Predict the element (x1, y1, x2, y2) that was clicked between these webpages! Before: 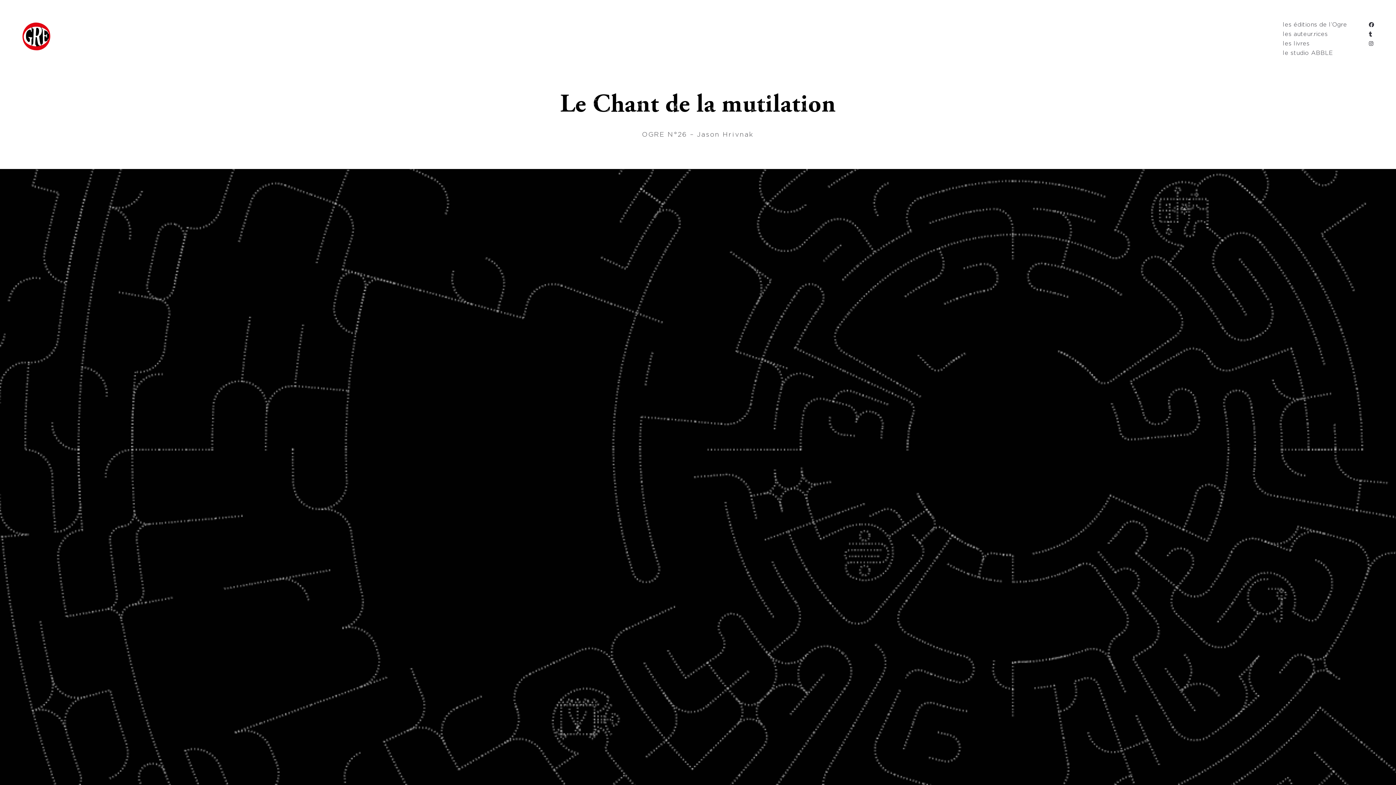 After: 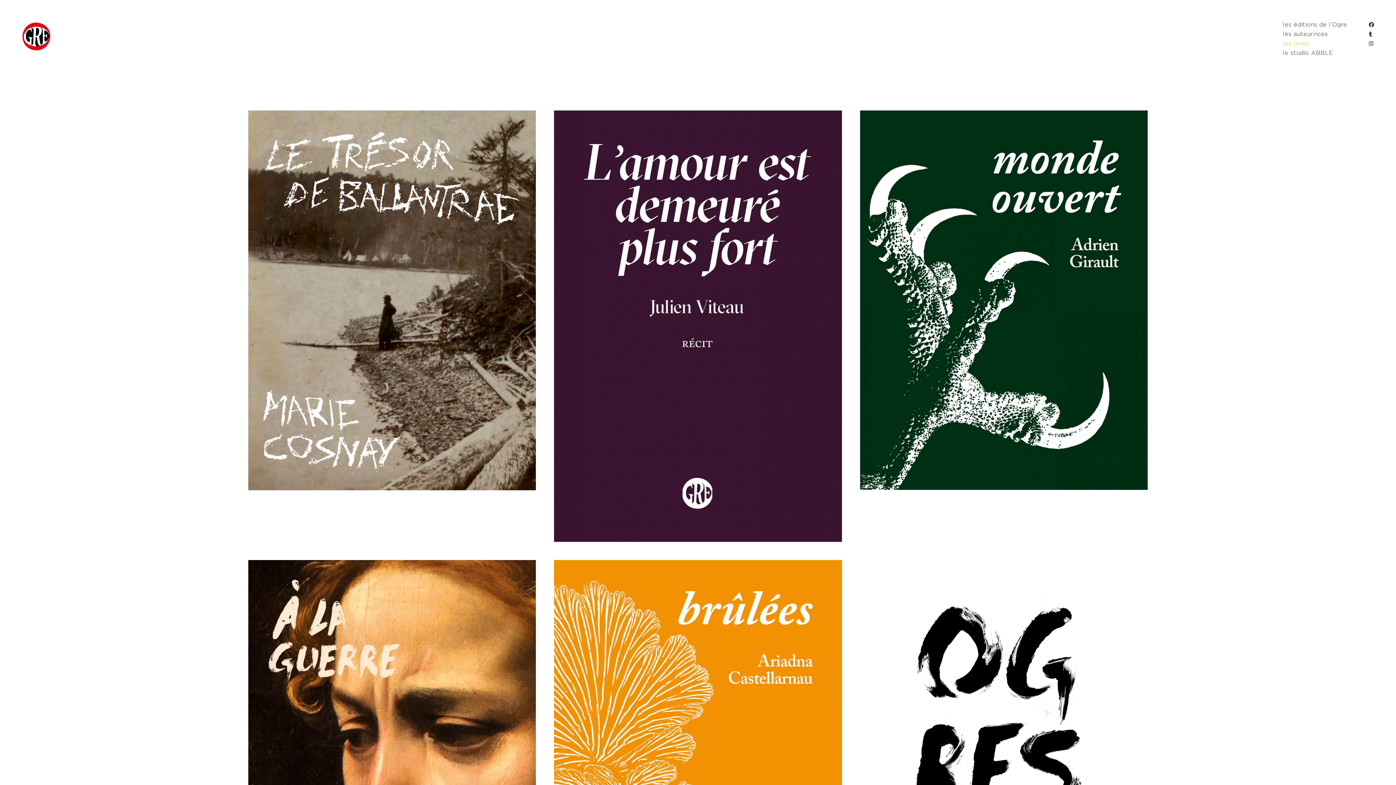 Action: bbox: (21, 21, 50, 50)